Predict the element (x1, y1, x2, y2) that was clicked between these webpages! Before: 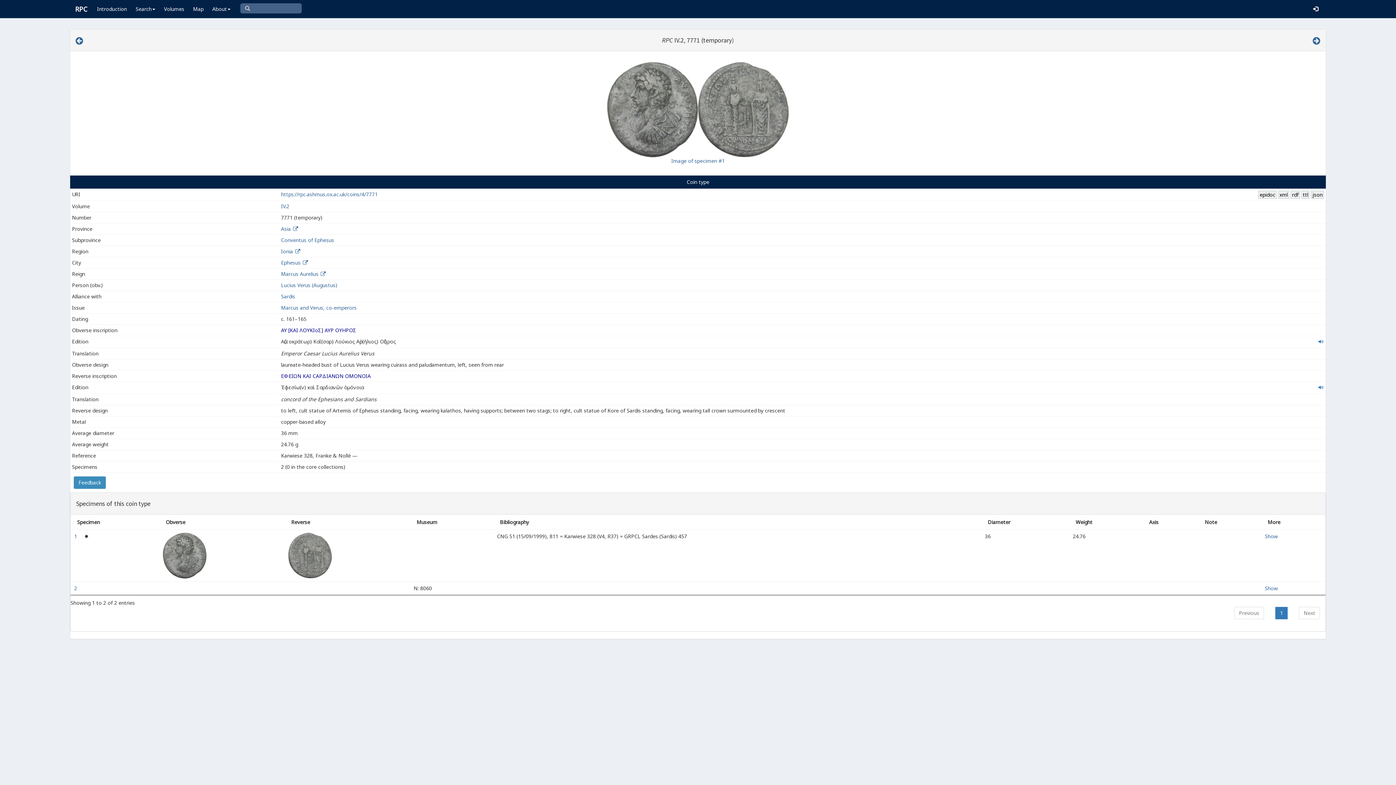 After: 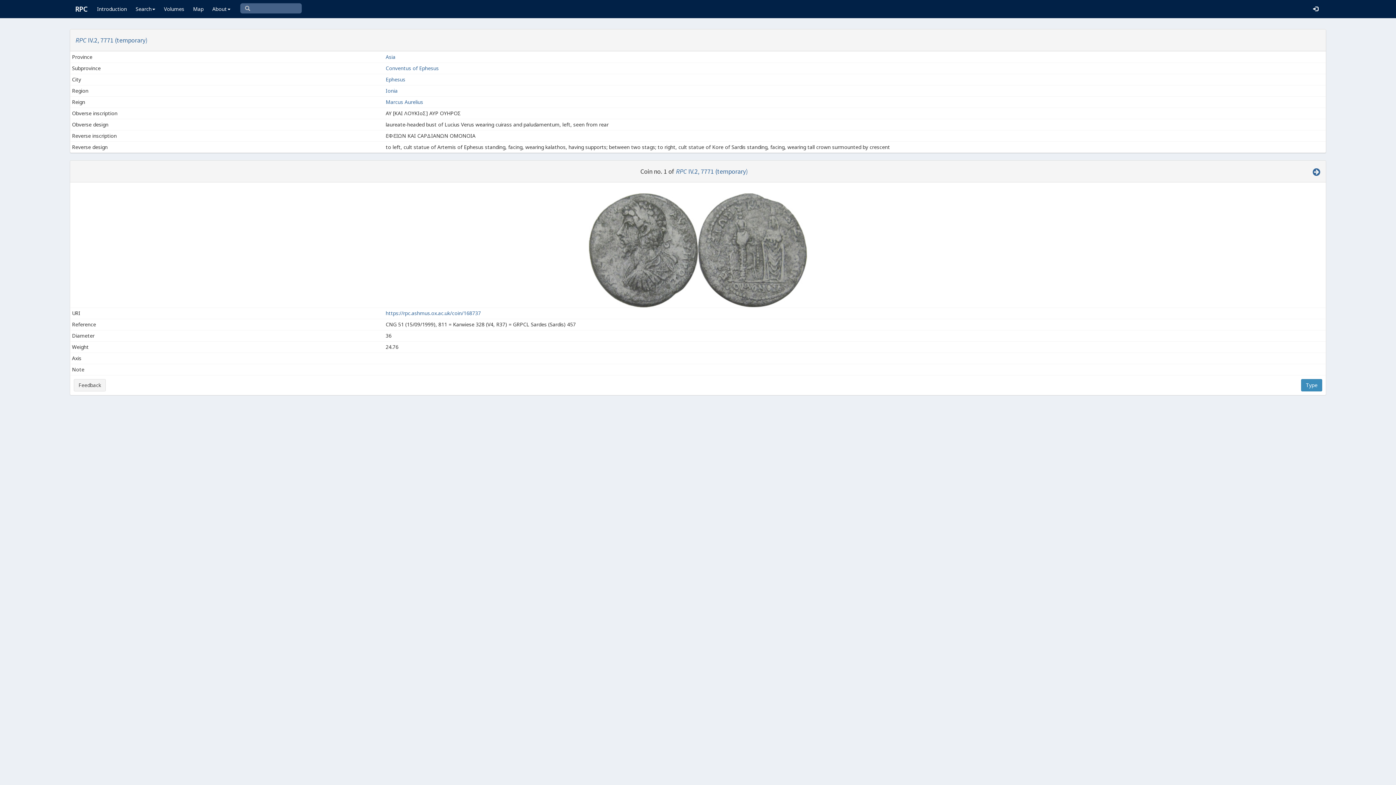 Action: bbox: (74, 533, 78, 540) label: 1 